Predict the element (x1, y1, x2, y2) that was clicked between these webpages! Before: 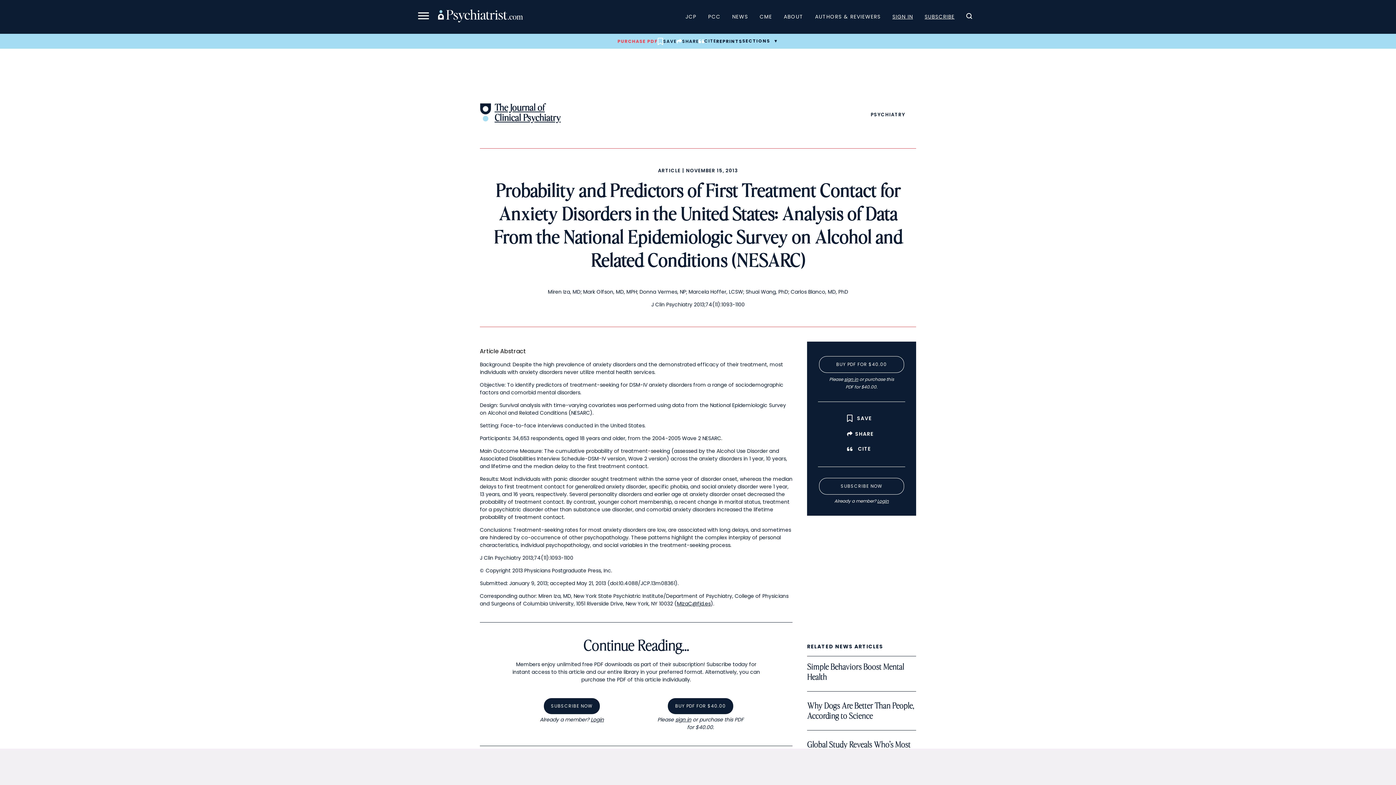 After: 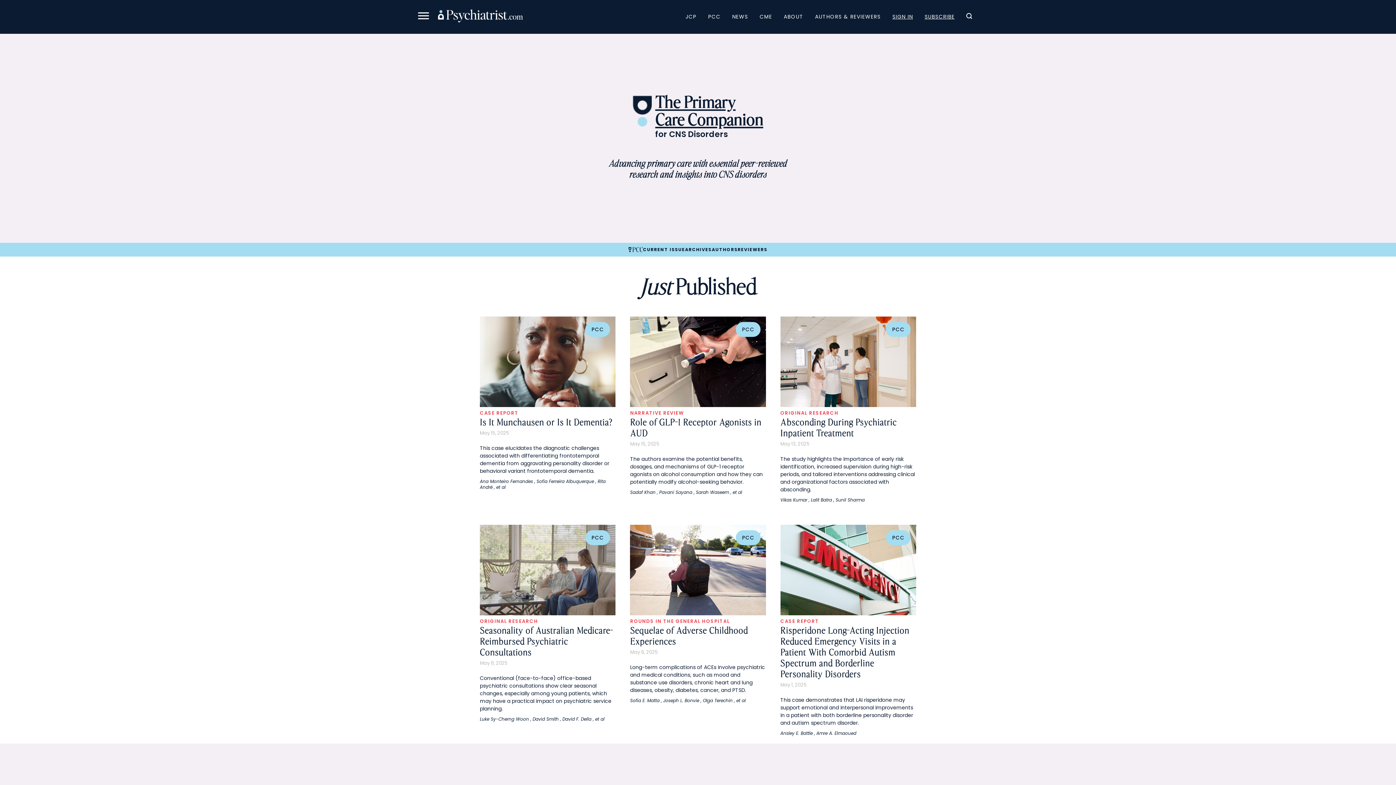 Action: bbox: (702, 9, 726, 23) label: PCC